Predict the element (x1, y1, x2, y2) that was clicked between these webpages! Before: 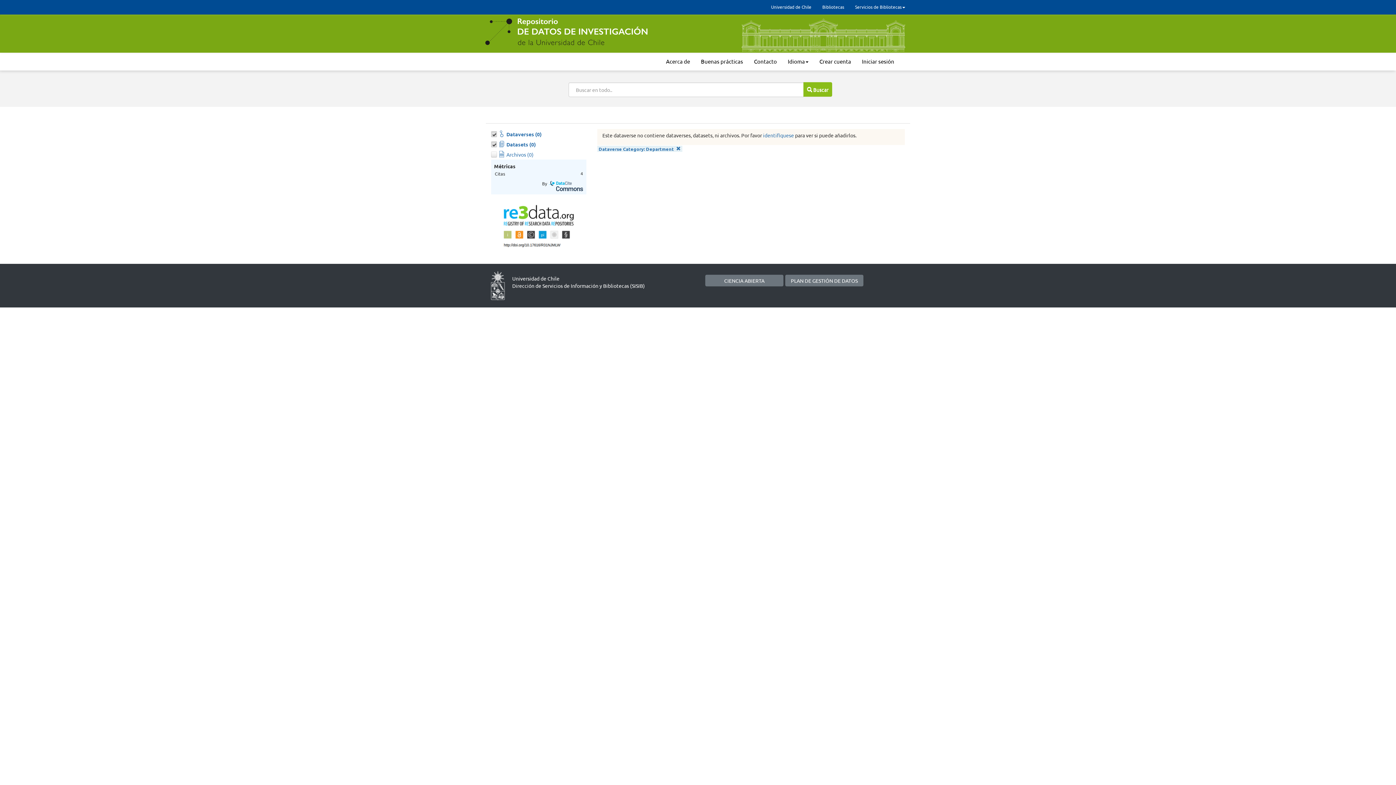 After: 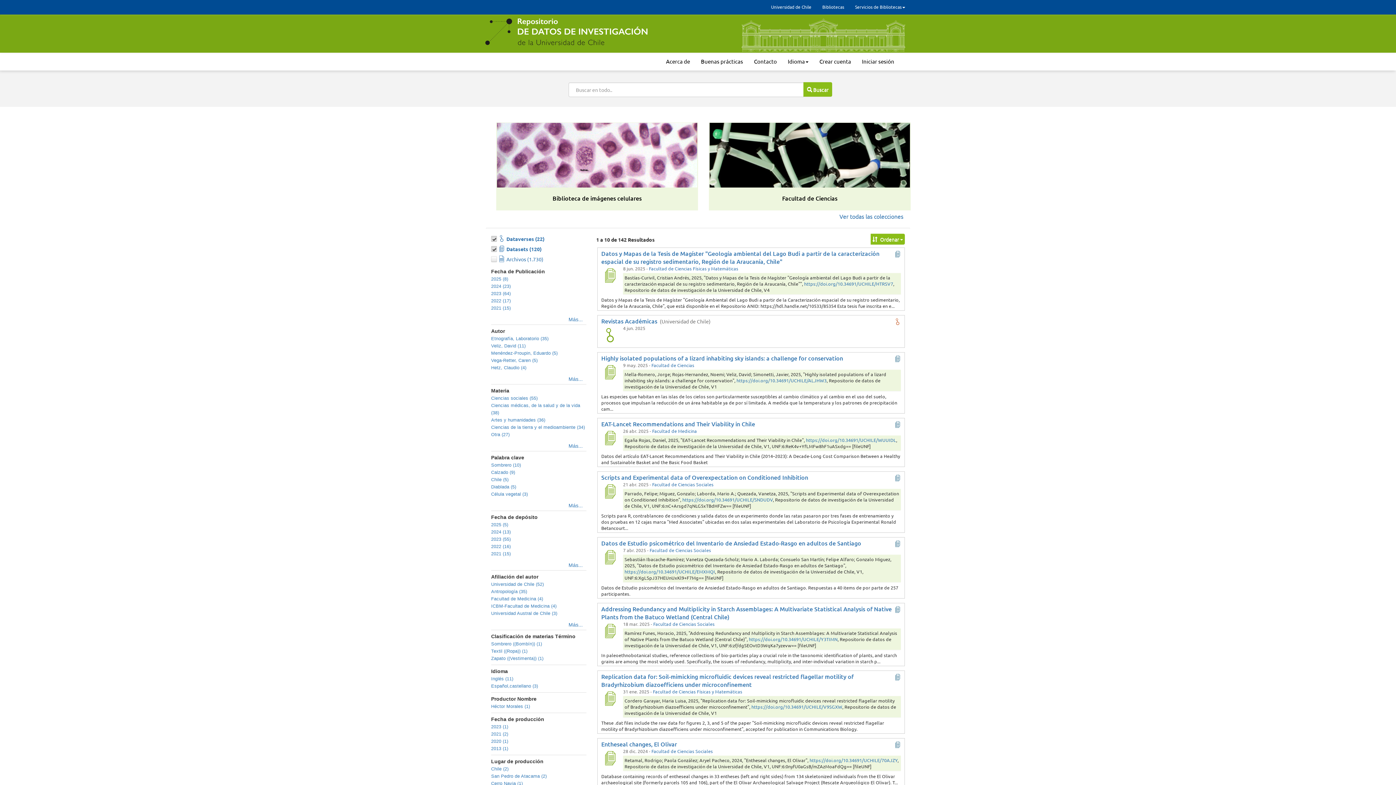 Action: bbox: (803, 82, 832, 96) label:  Buscar